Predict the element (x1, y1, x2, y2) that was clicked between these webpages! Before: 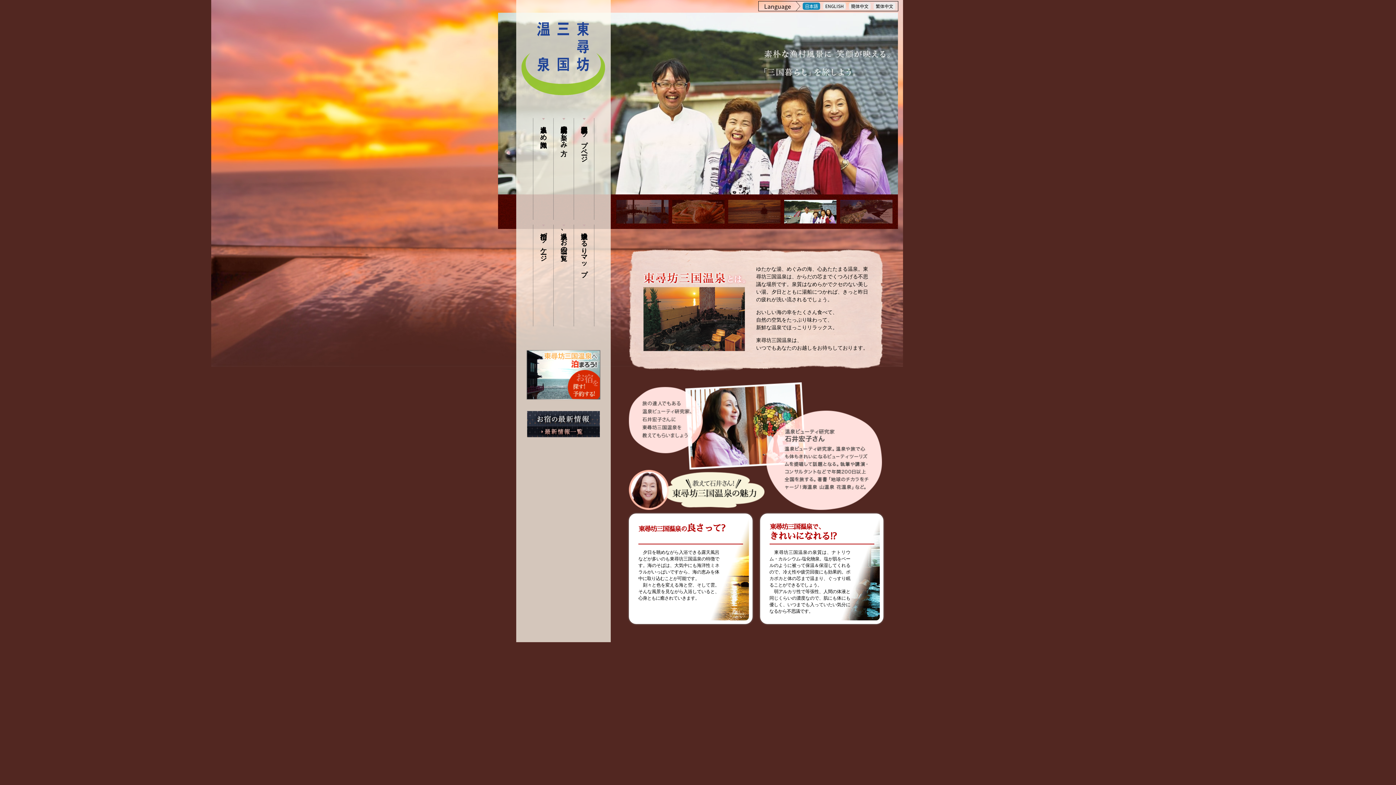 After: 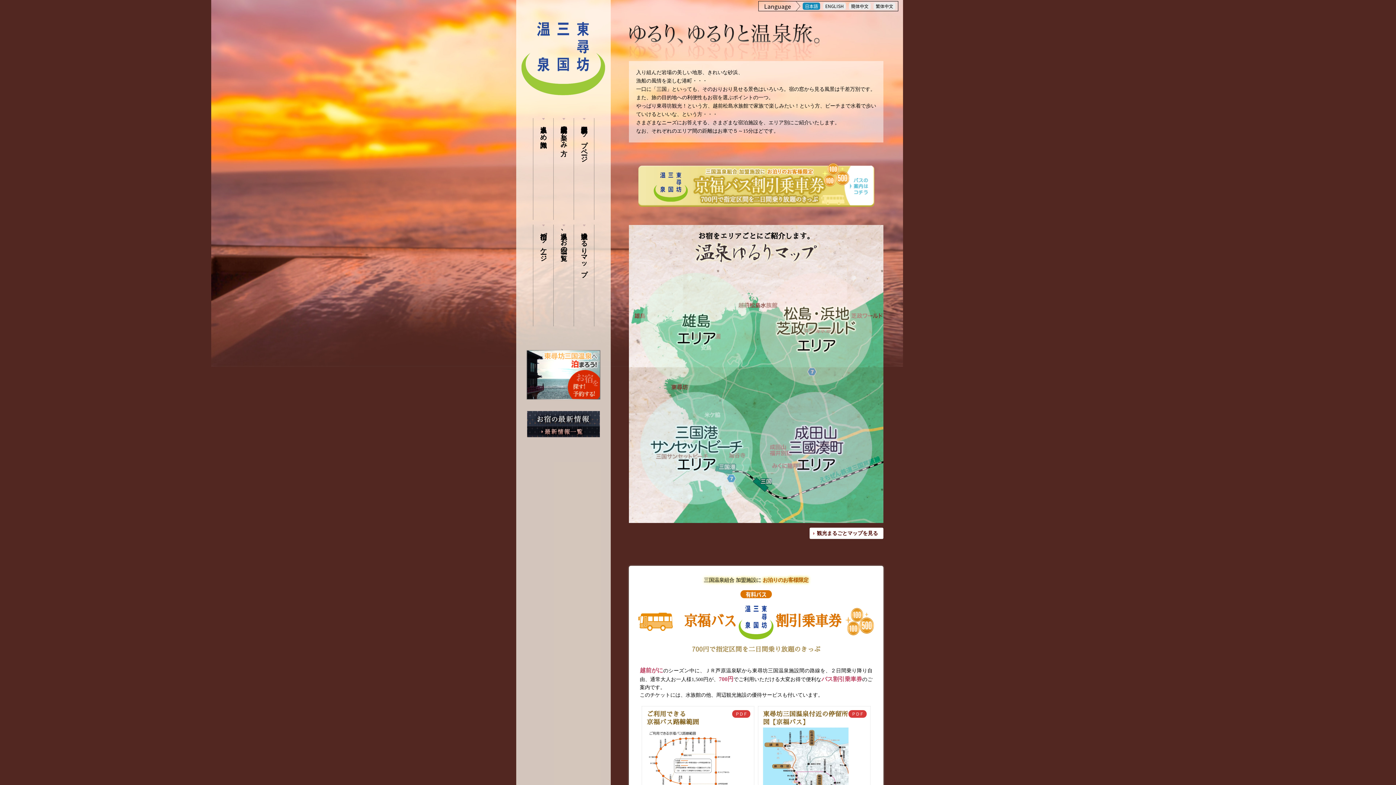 Action: label: 温泉ゆるりマップ bbox: (573, 224, 594, 326)